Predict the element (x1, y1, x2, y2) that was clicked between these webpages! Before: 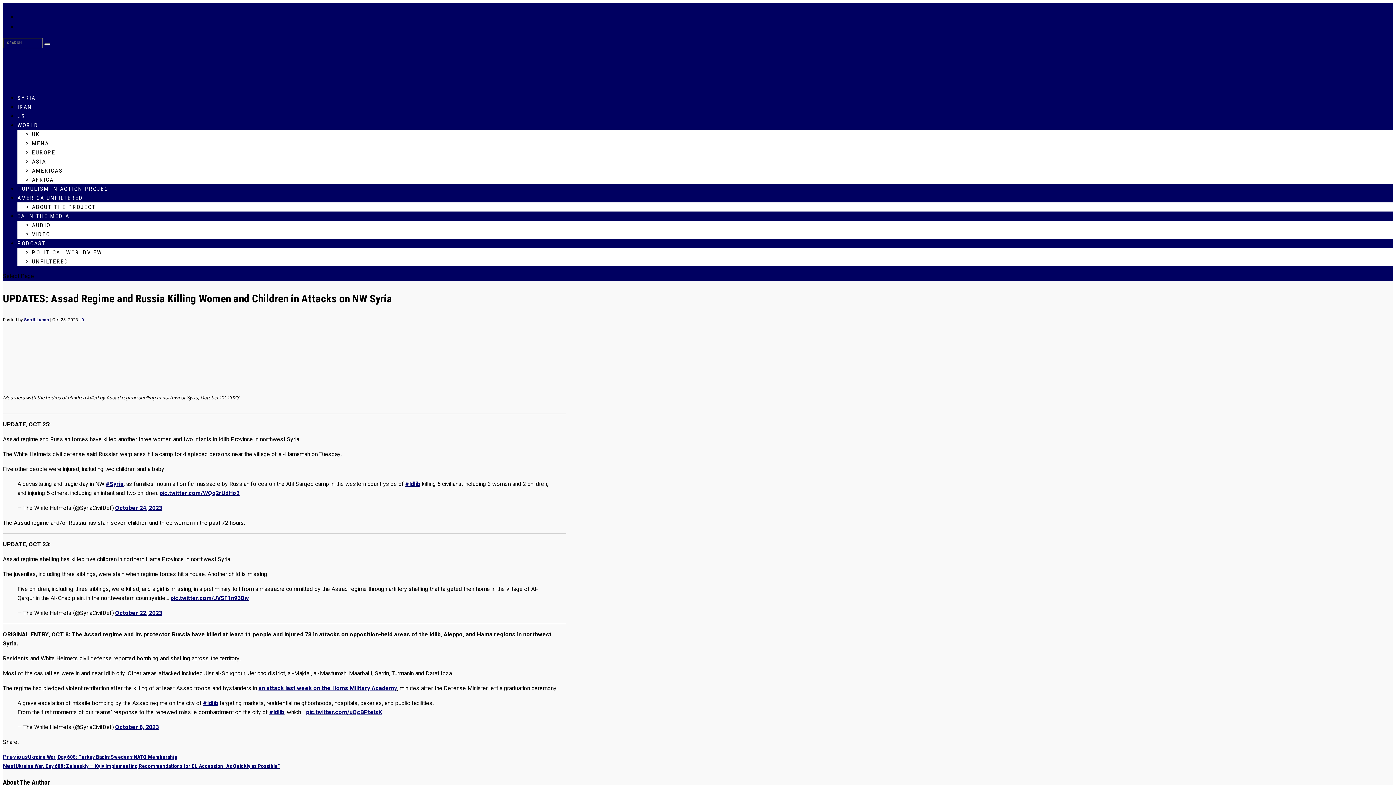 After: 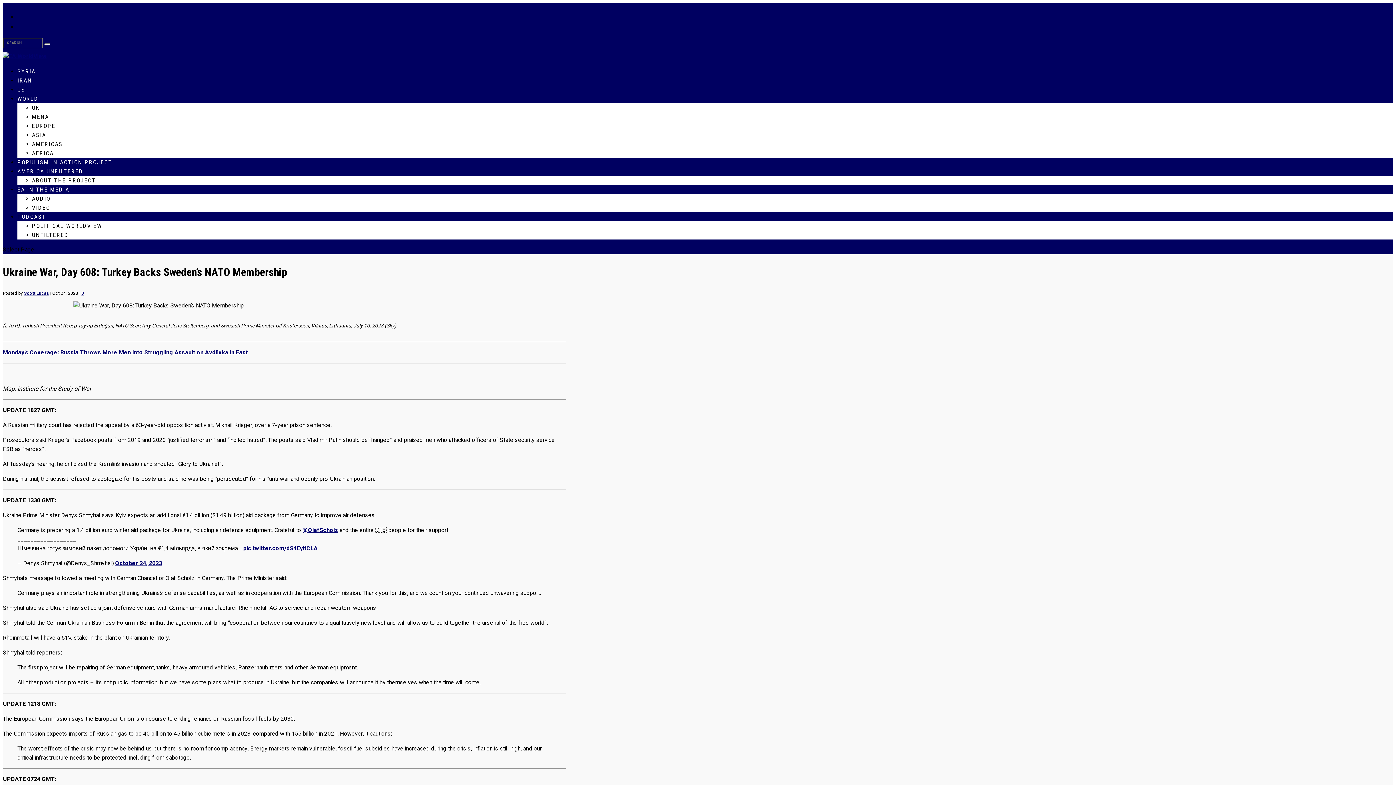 Action: label: PreviousUkraine War, Day 608: Turkey Backs Sweden’s NATO Membership bbox: (2, 753, 177, 761)